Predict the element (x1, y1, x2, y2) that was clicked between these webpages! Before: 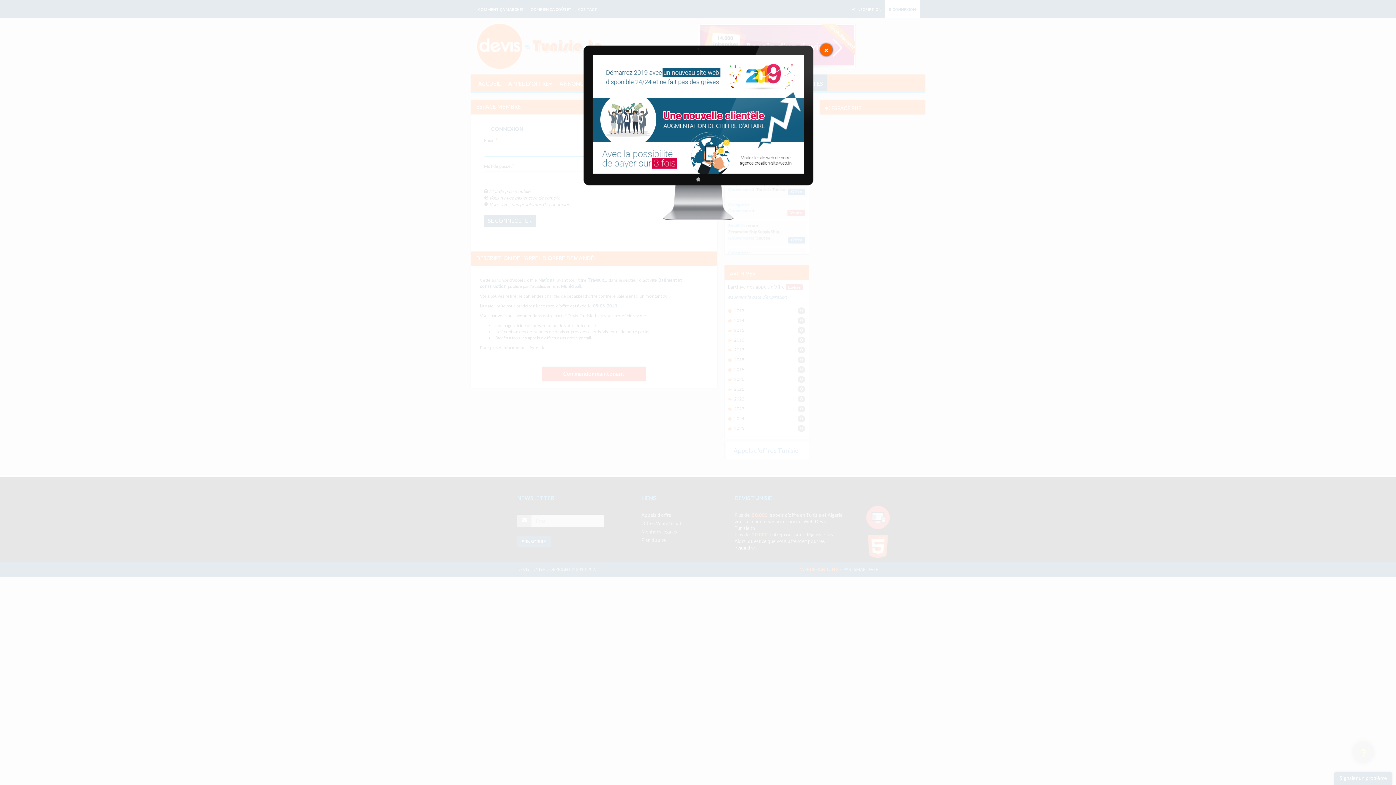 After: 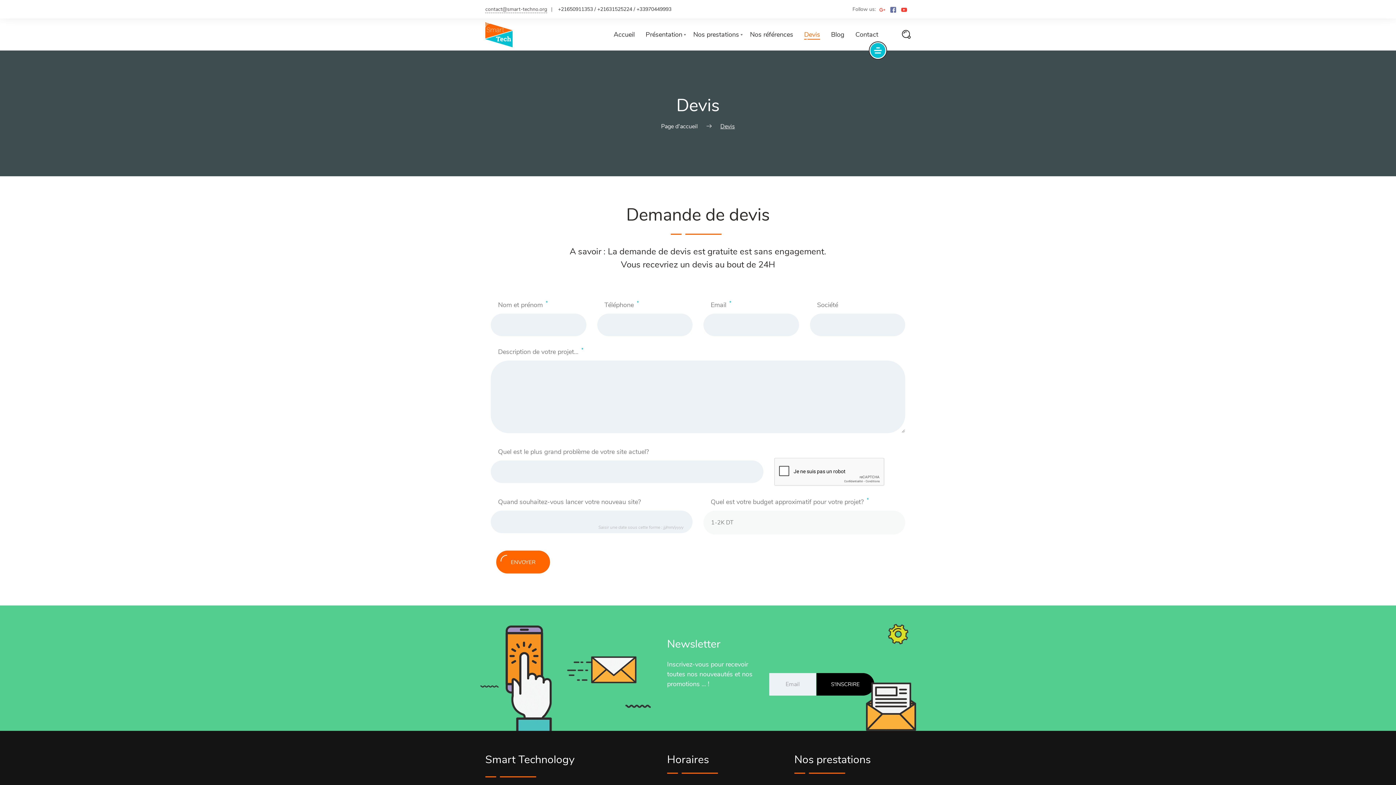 Action: bbox: (558, 130, 838, 135)